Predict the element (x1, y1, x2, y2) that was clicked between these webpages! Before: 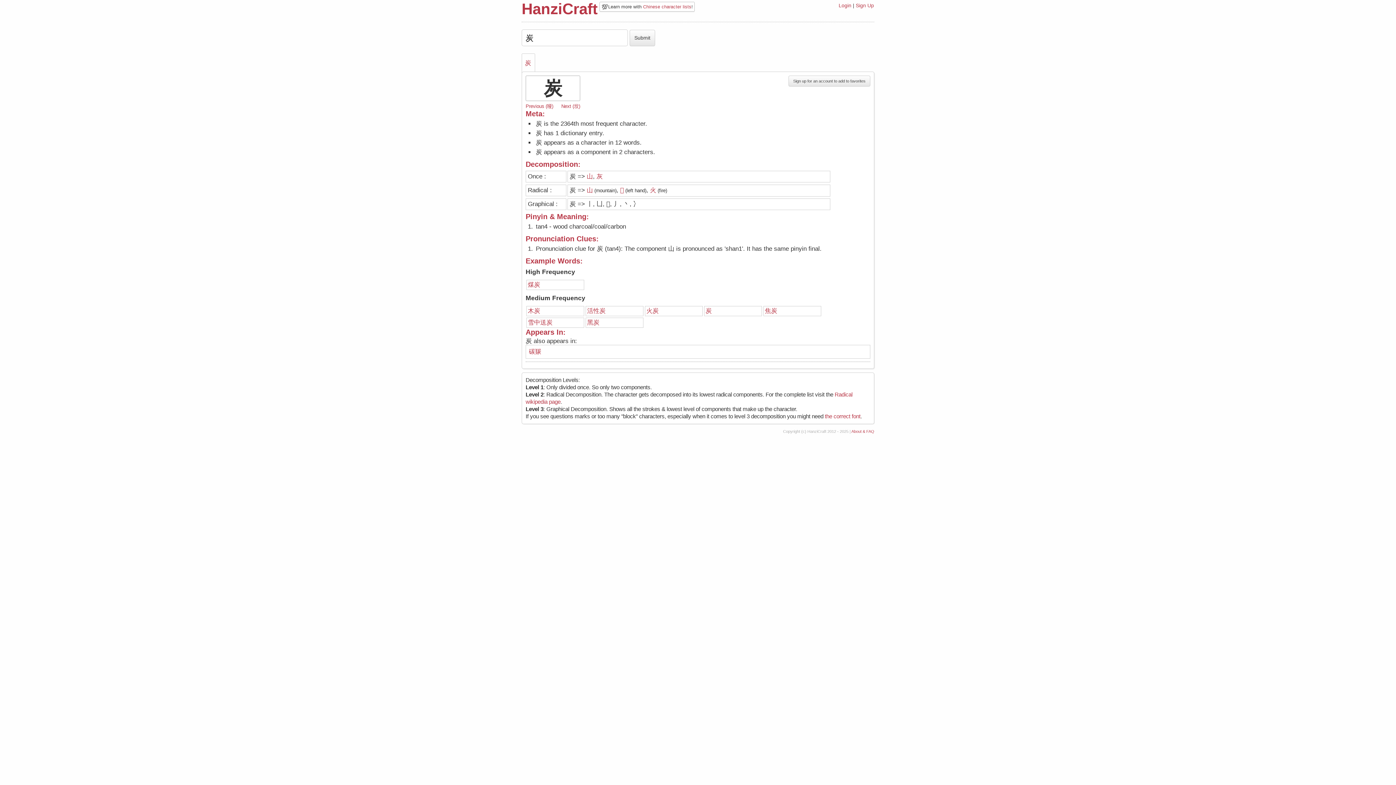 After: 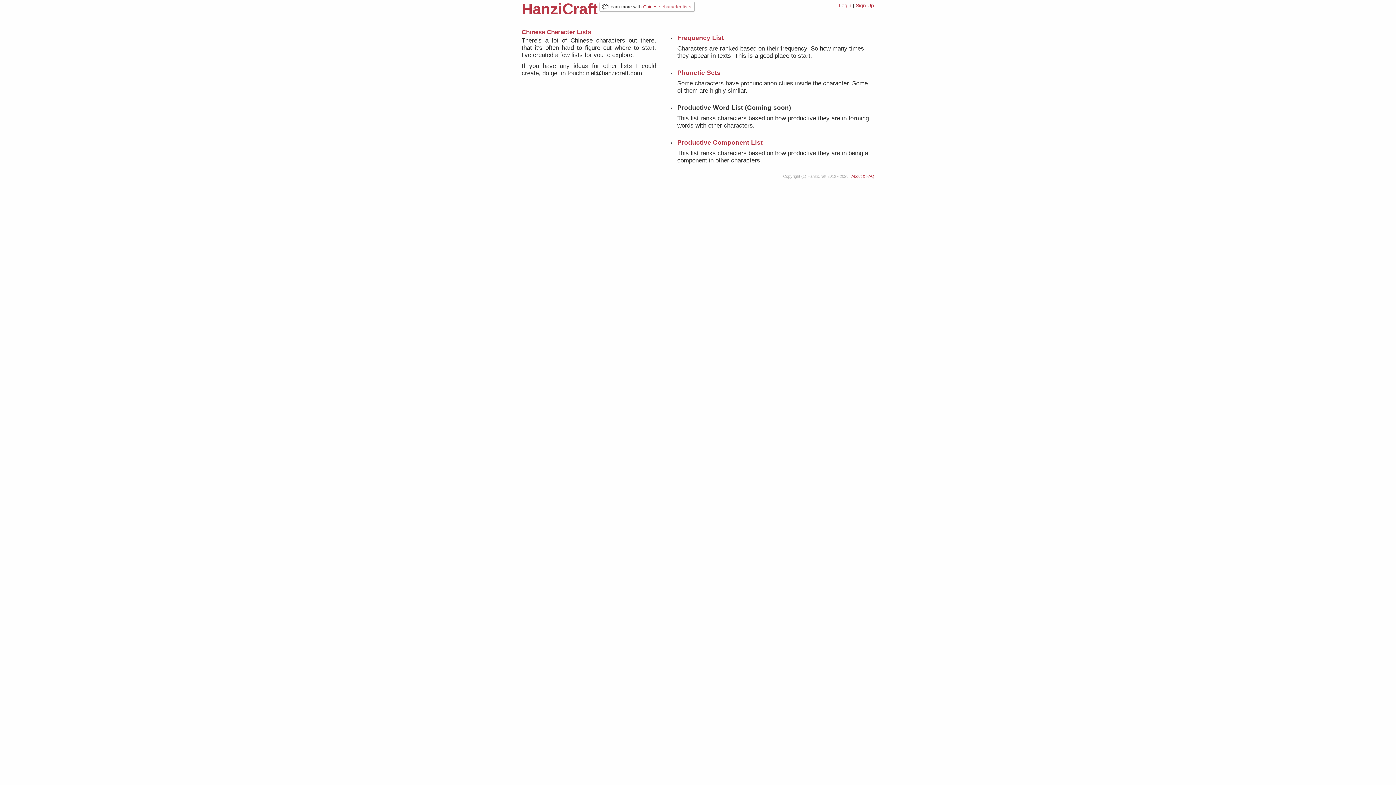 Action: label: Chinese character lists bbox: (643, 4, 691, 9)